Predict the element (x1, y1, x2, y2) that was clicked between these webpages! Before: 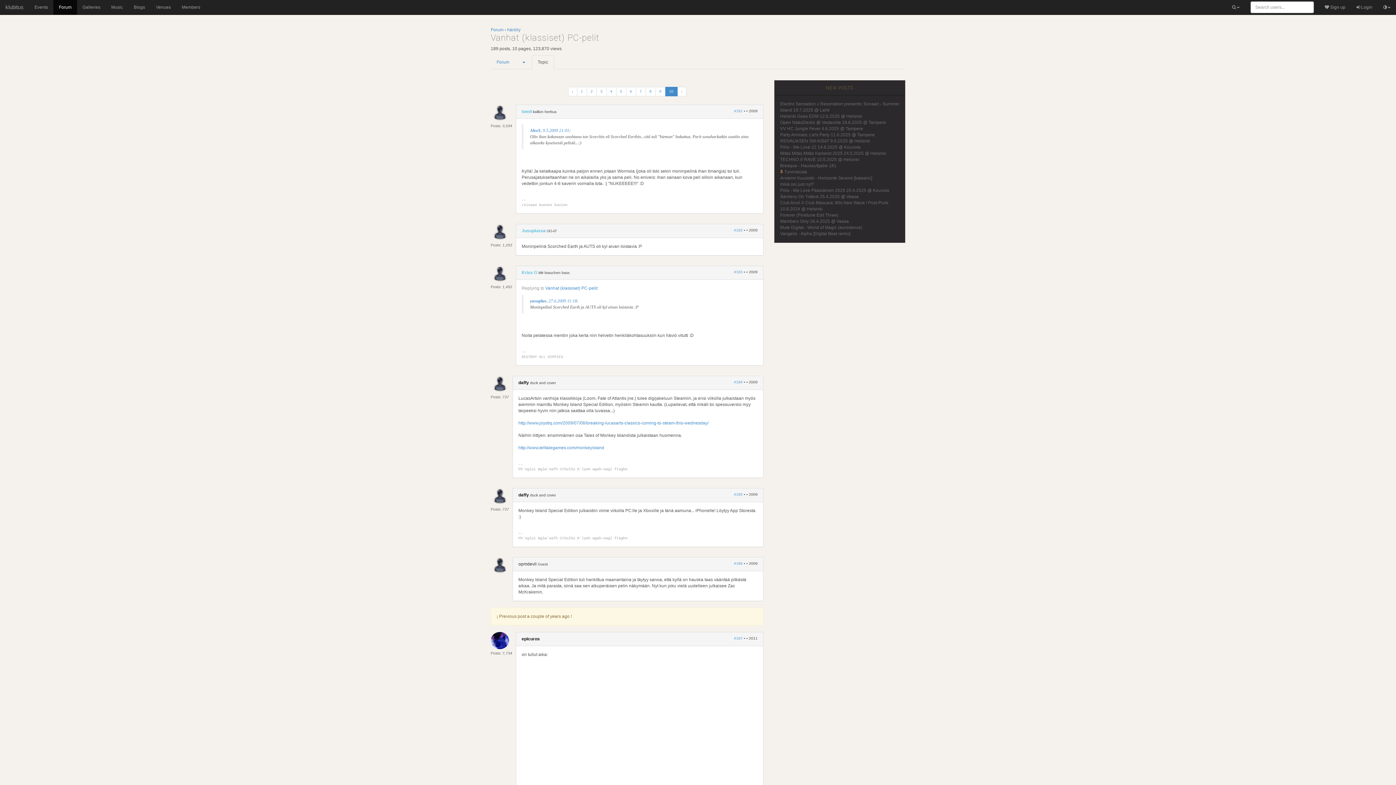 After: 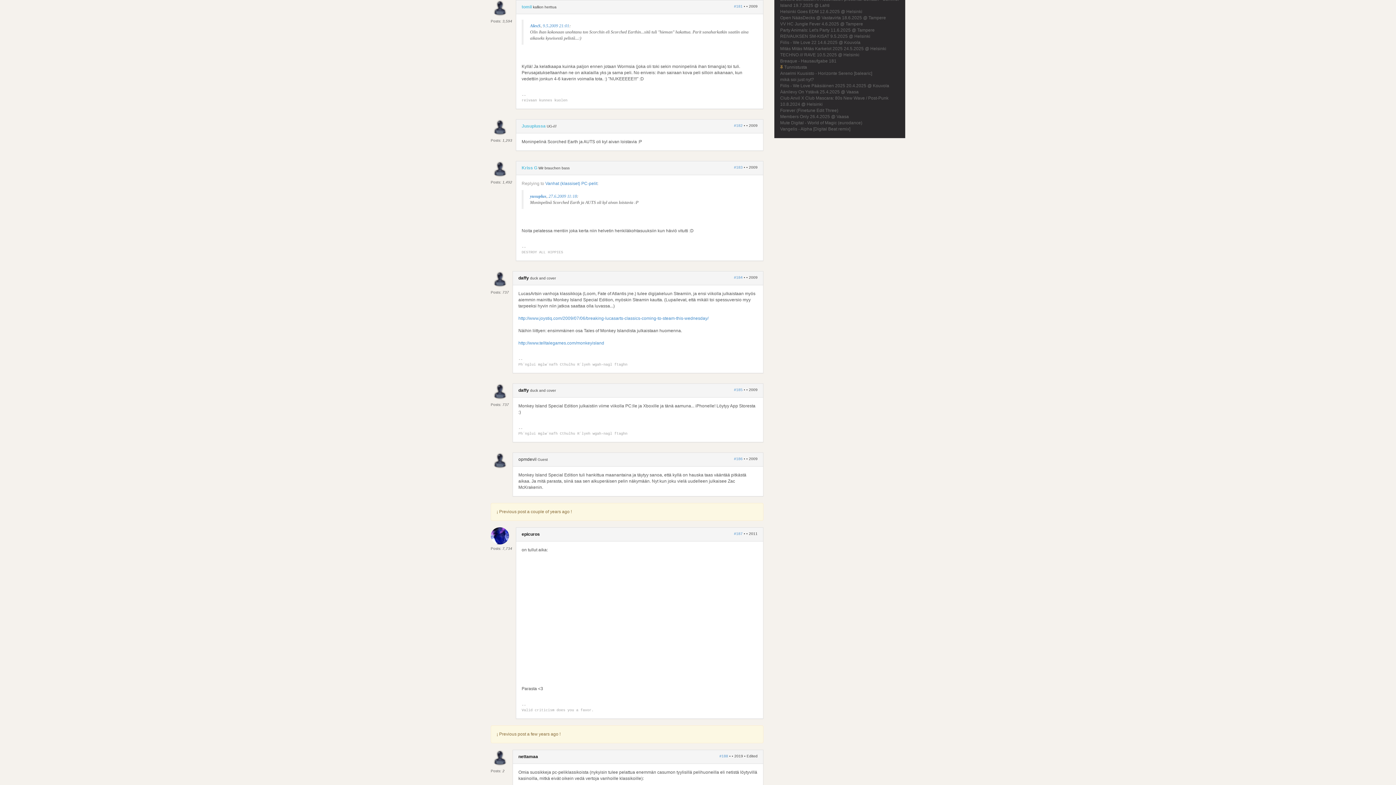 Action: label: #181 bbox: (734, 109, 742, 113)